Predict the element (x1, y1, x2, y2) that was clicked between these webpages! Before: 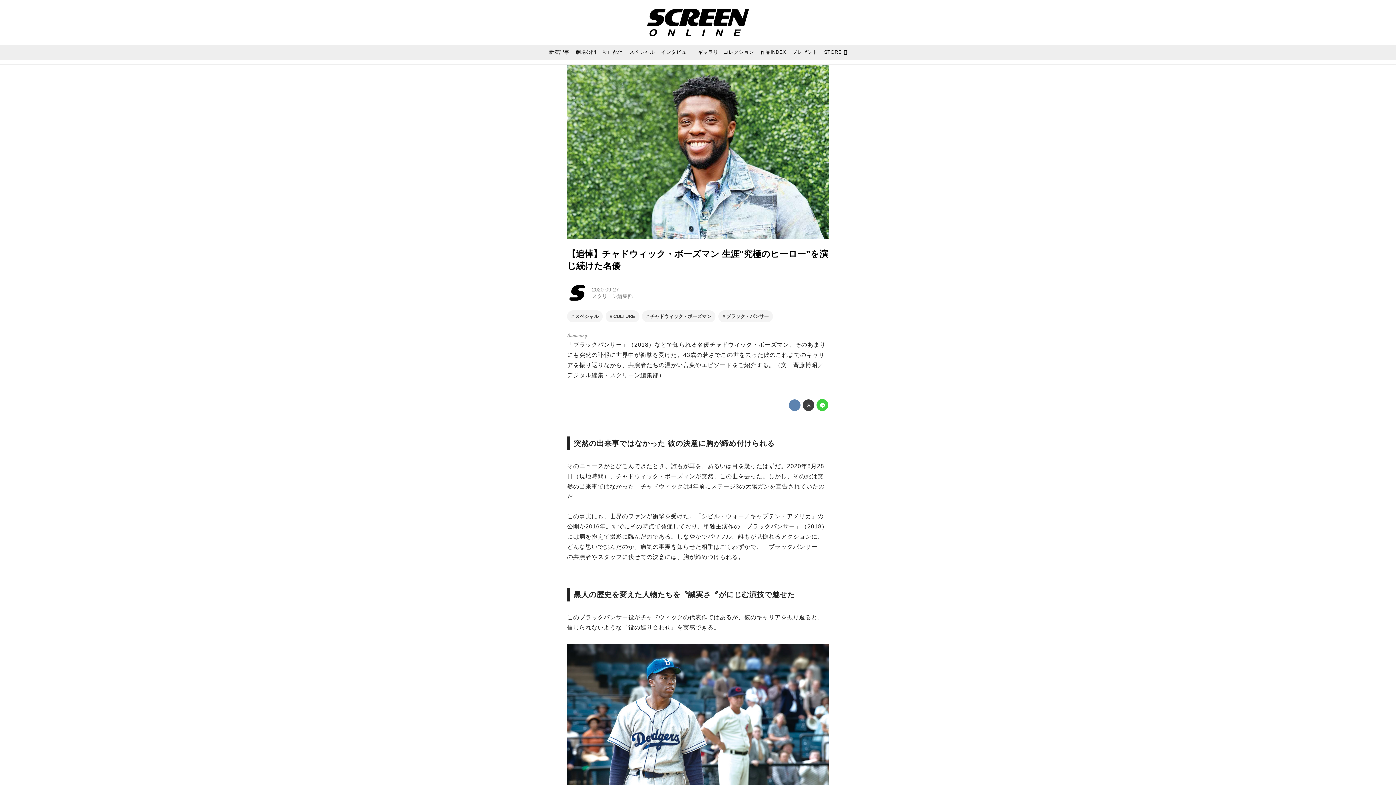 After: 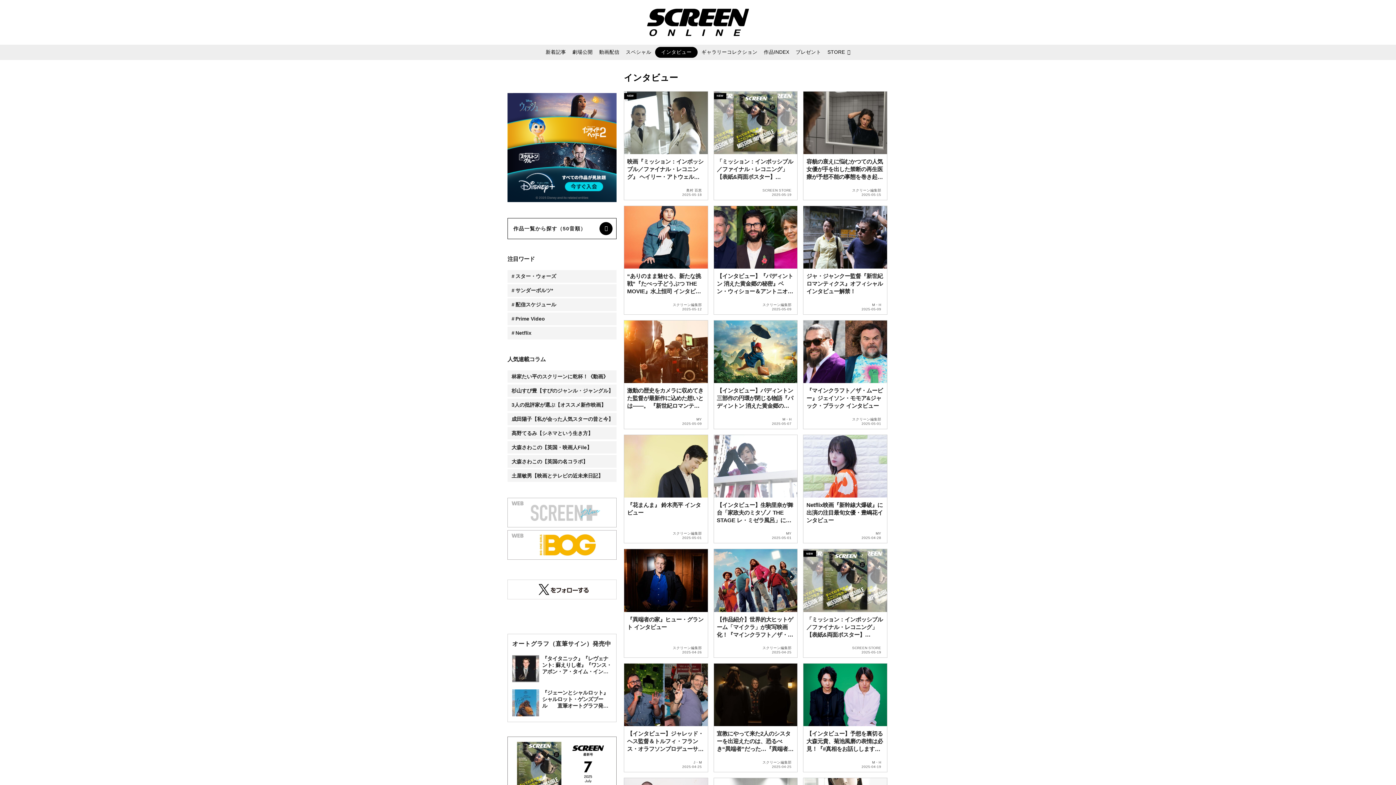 Action: label: インタビュー bbox: (658, 46, 694, 57)